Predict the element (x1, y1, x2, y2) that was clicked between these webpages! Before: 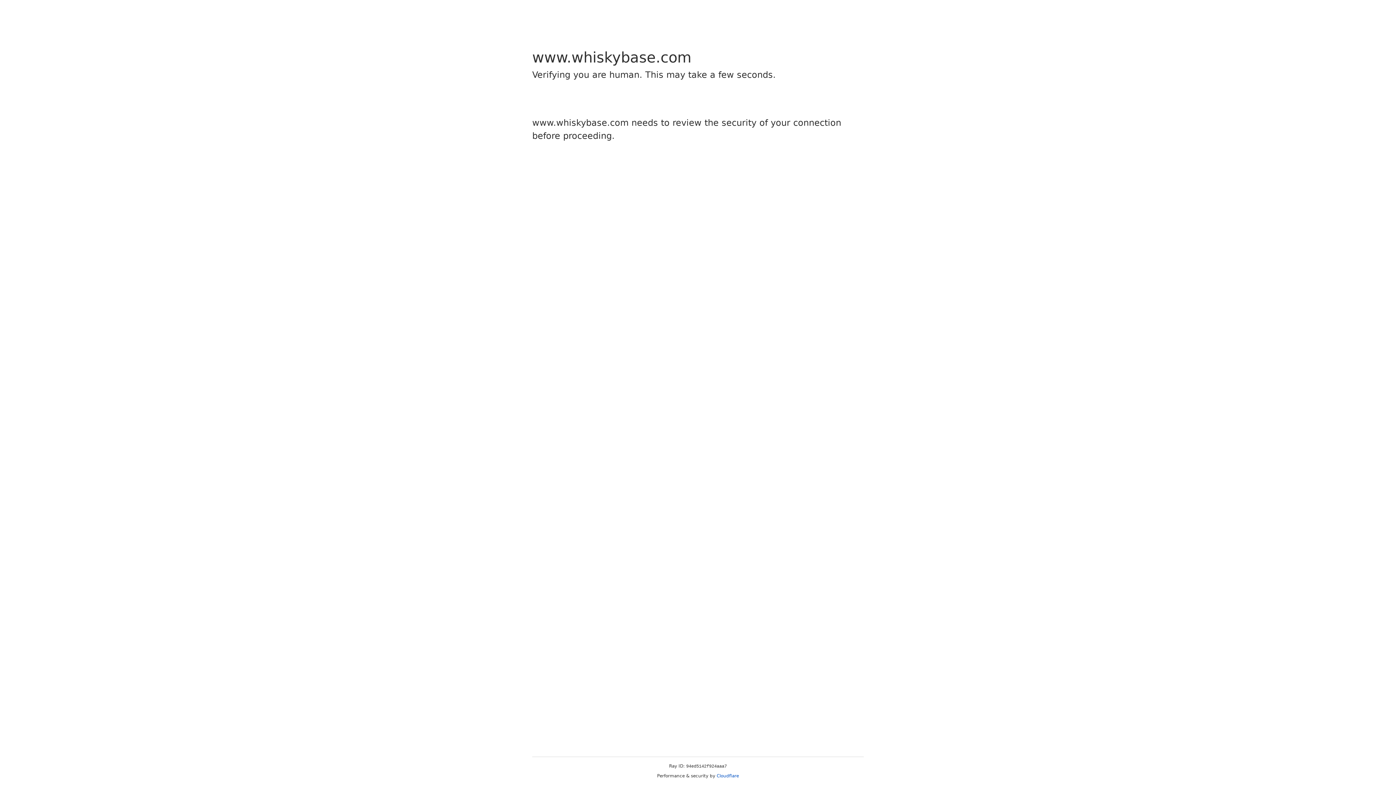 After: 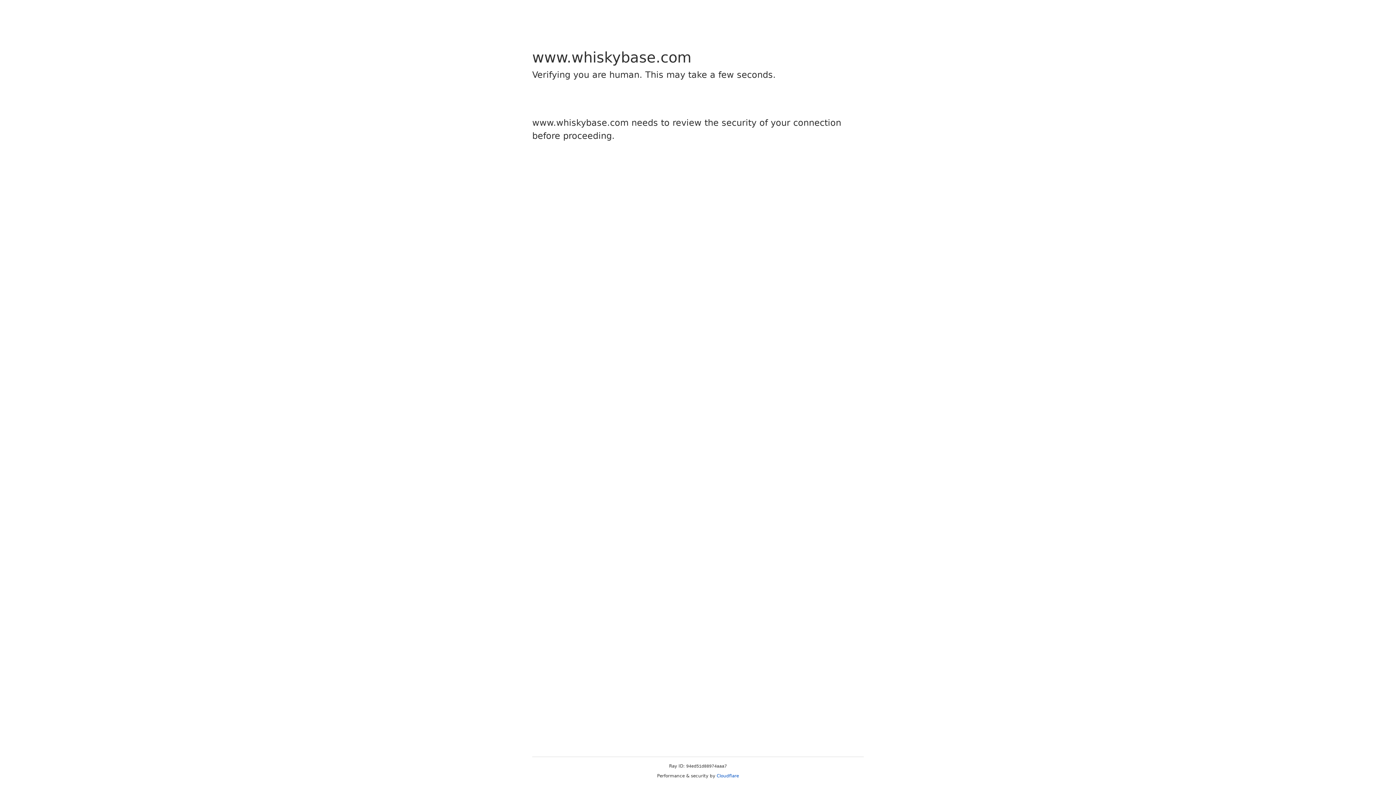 Action: bbox: (716, 773, 739, 778) label: Cloudflare